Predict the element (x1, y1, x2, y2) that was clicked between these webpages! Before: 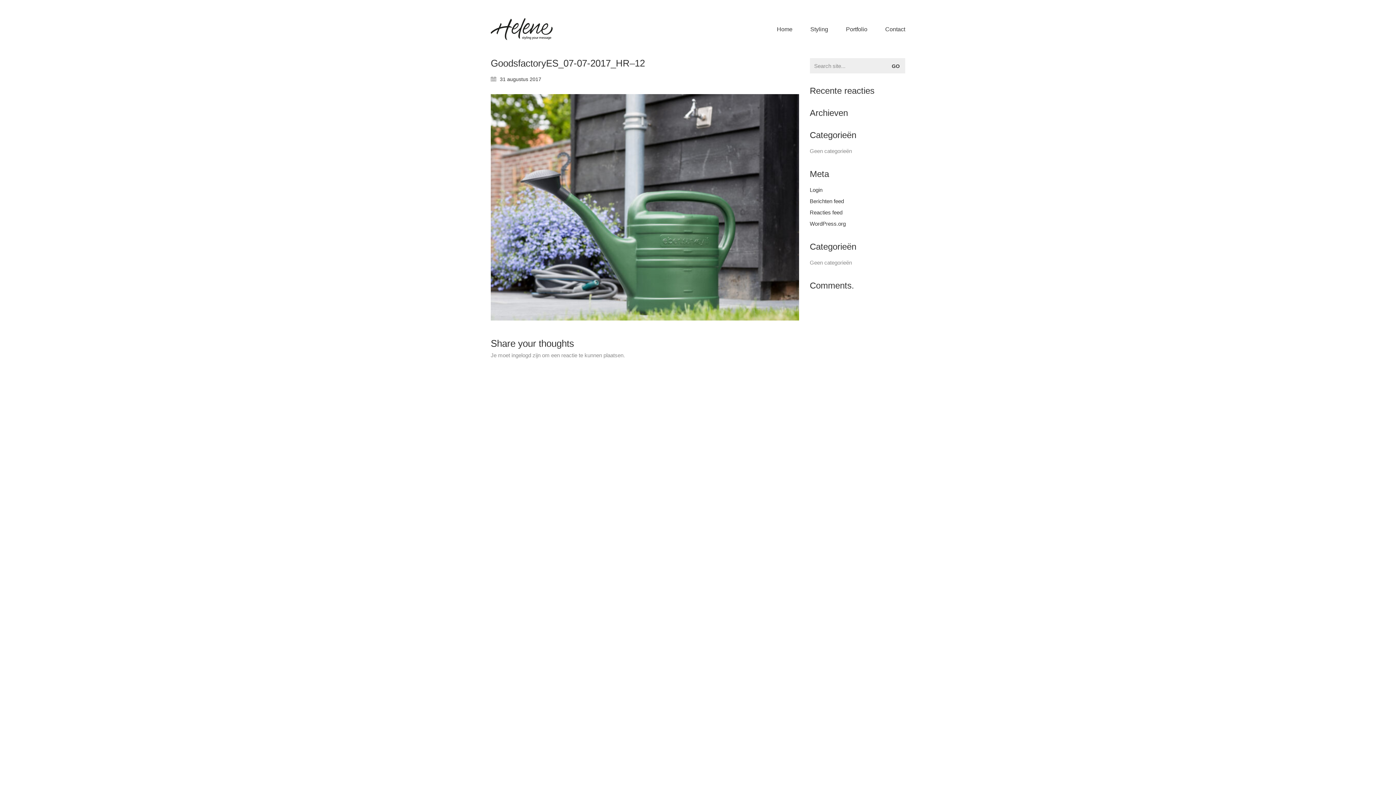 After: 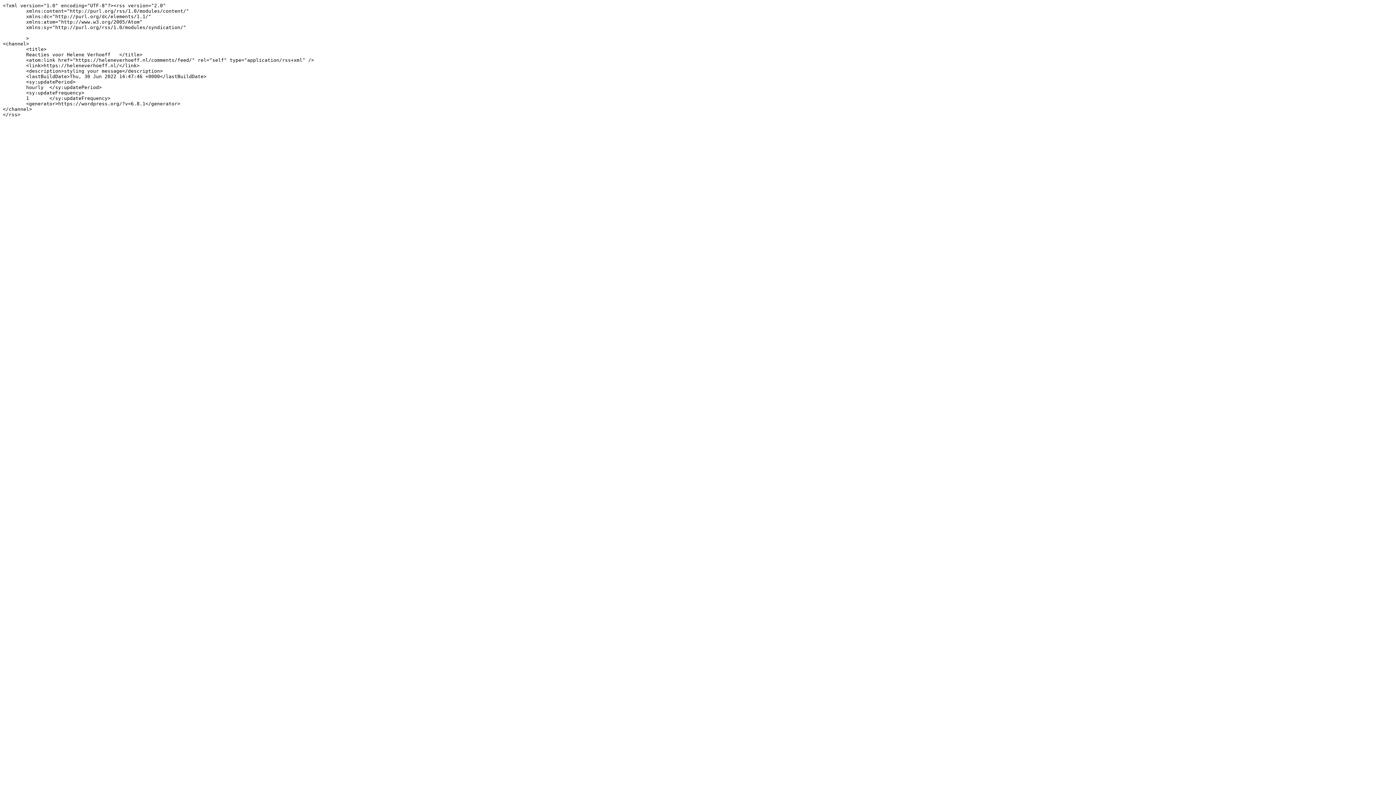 Action: label: Reacties feed bbox: (810, 209, 842, 216)